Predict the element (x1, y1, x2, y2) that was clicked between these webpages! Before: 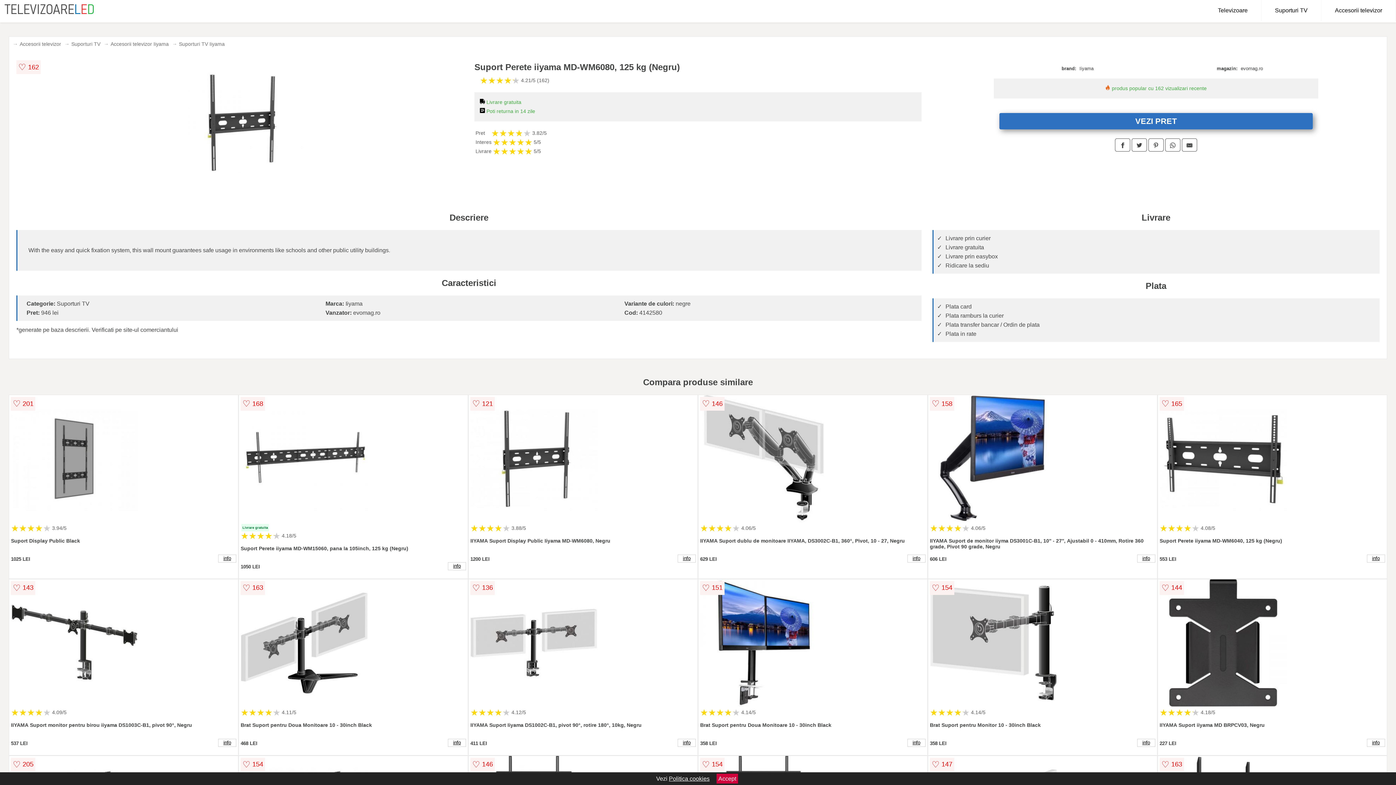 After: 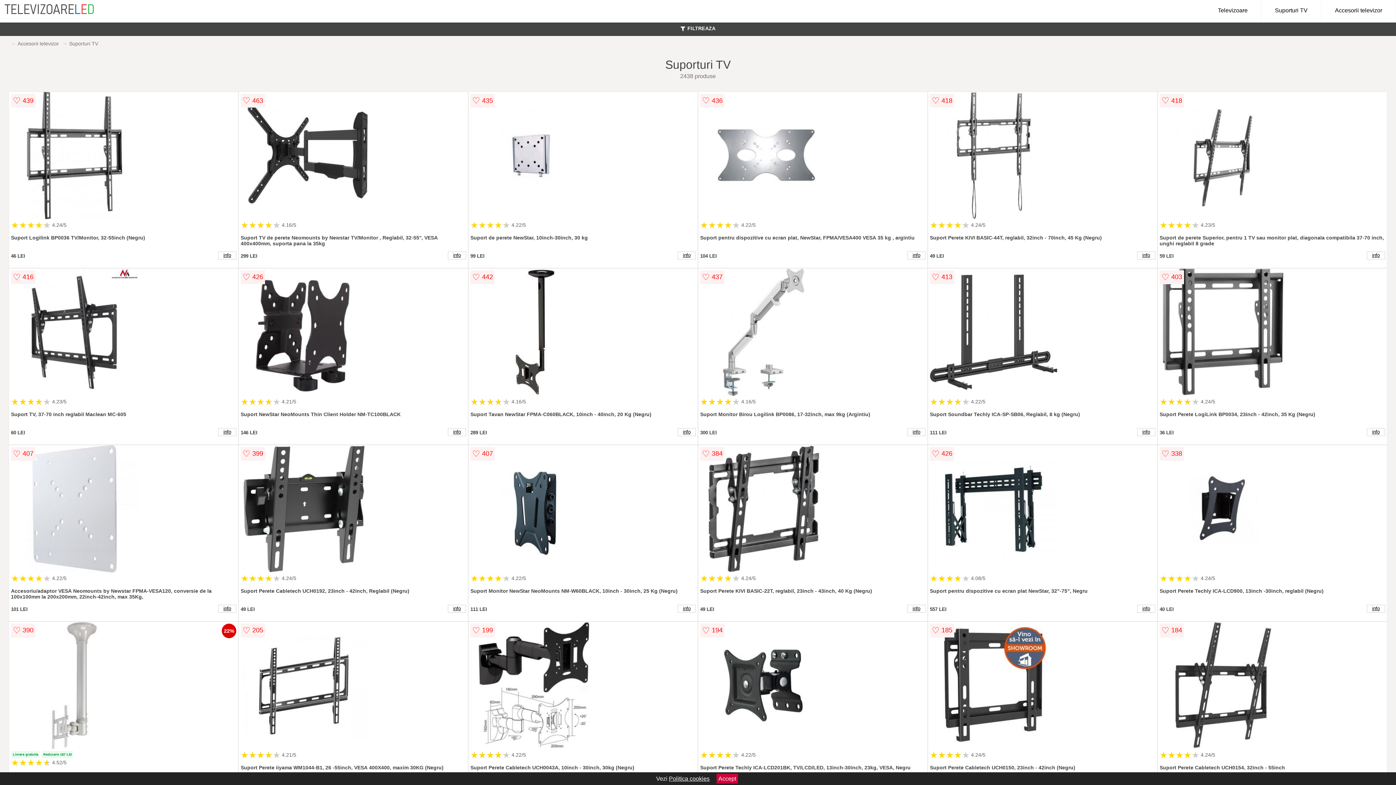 Action: bbox: (1261, 0, 1321, 21) label: Suporturi TV